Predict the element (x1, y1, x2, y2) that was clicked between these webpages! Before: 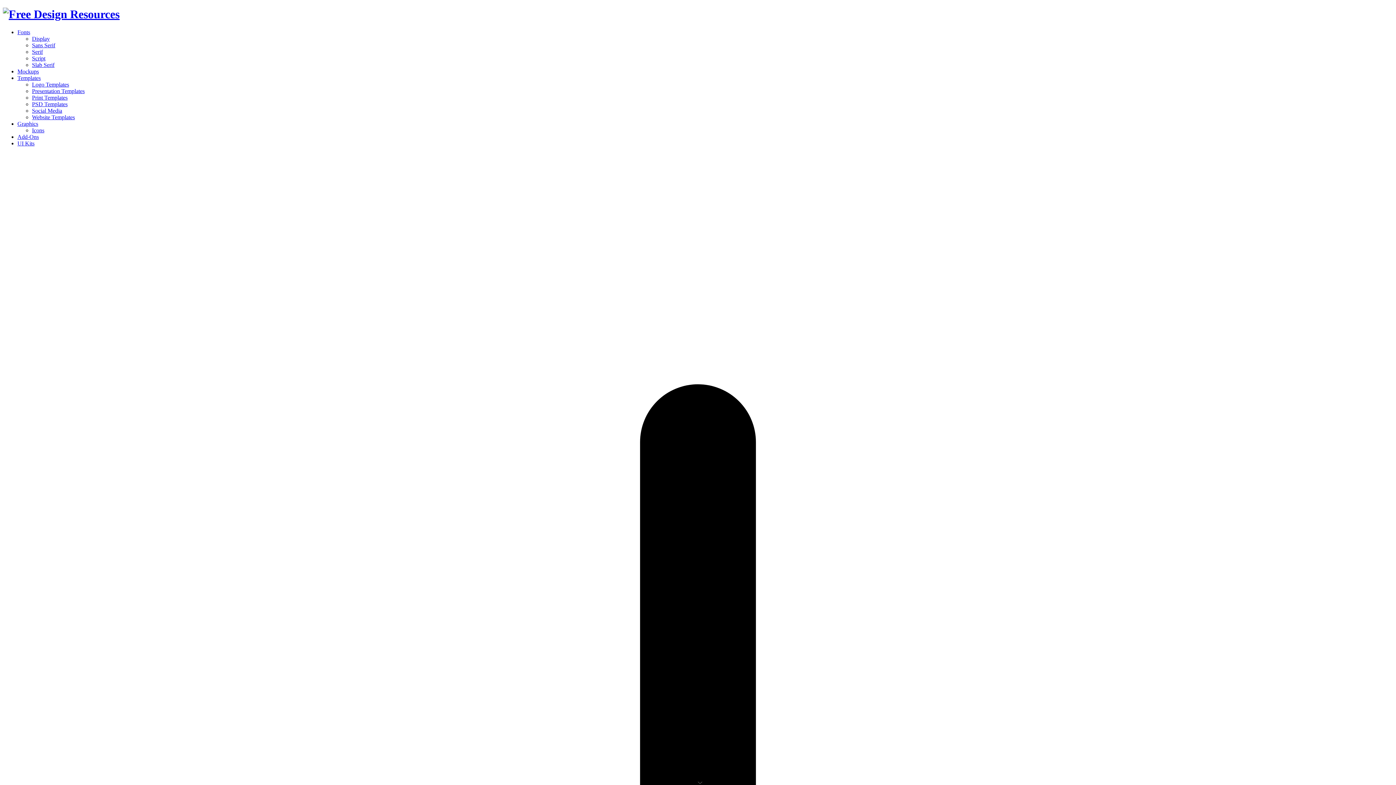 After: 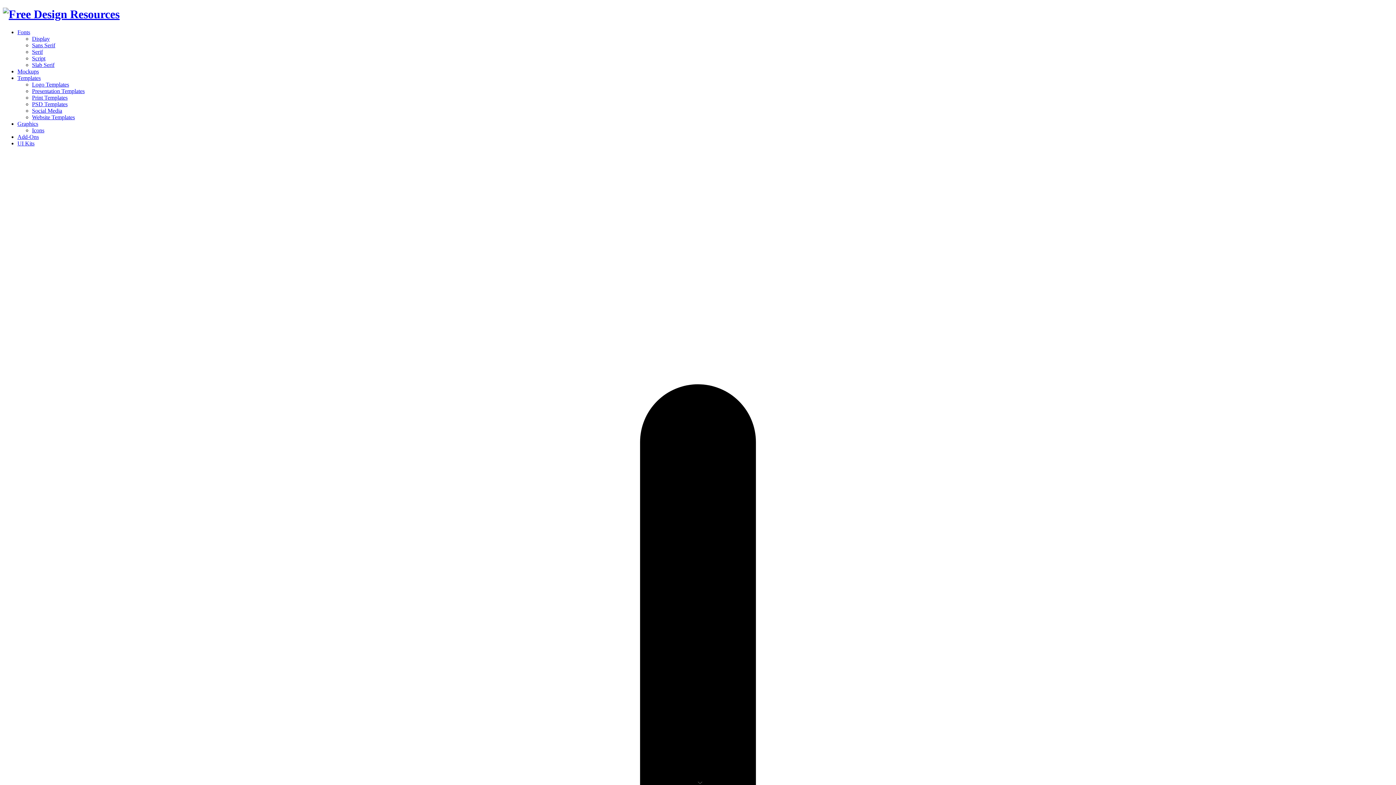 Action: label: Website Templates bbox: (32, 114, 74, 120)